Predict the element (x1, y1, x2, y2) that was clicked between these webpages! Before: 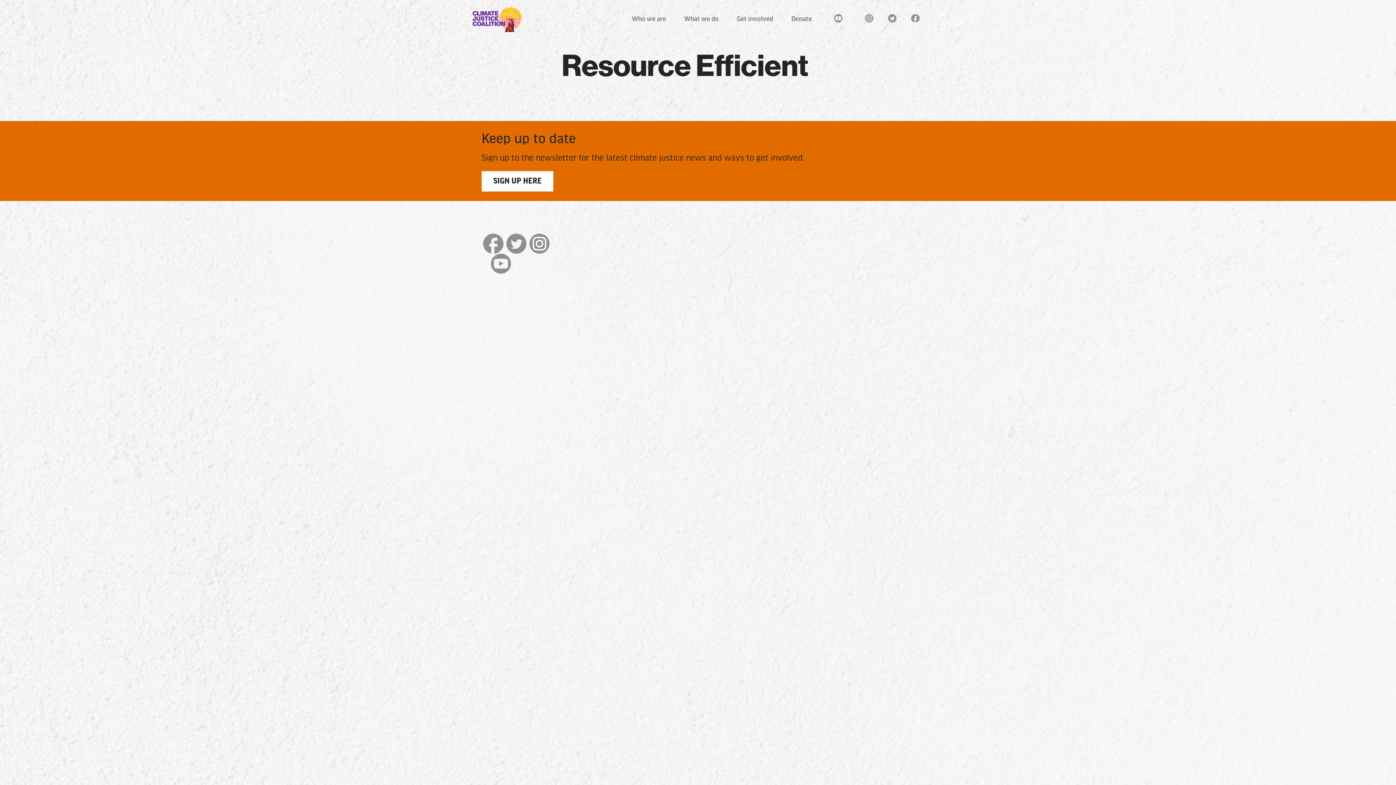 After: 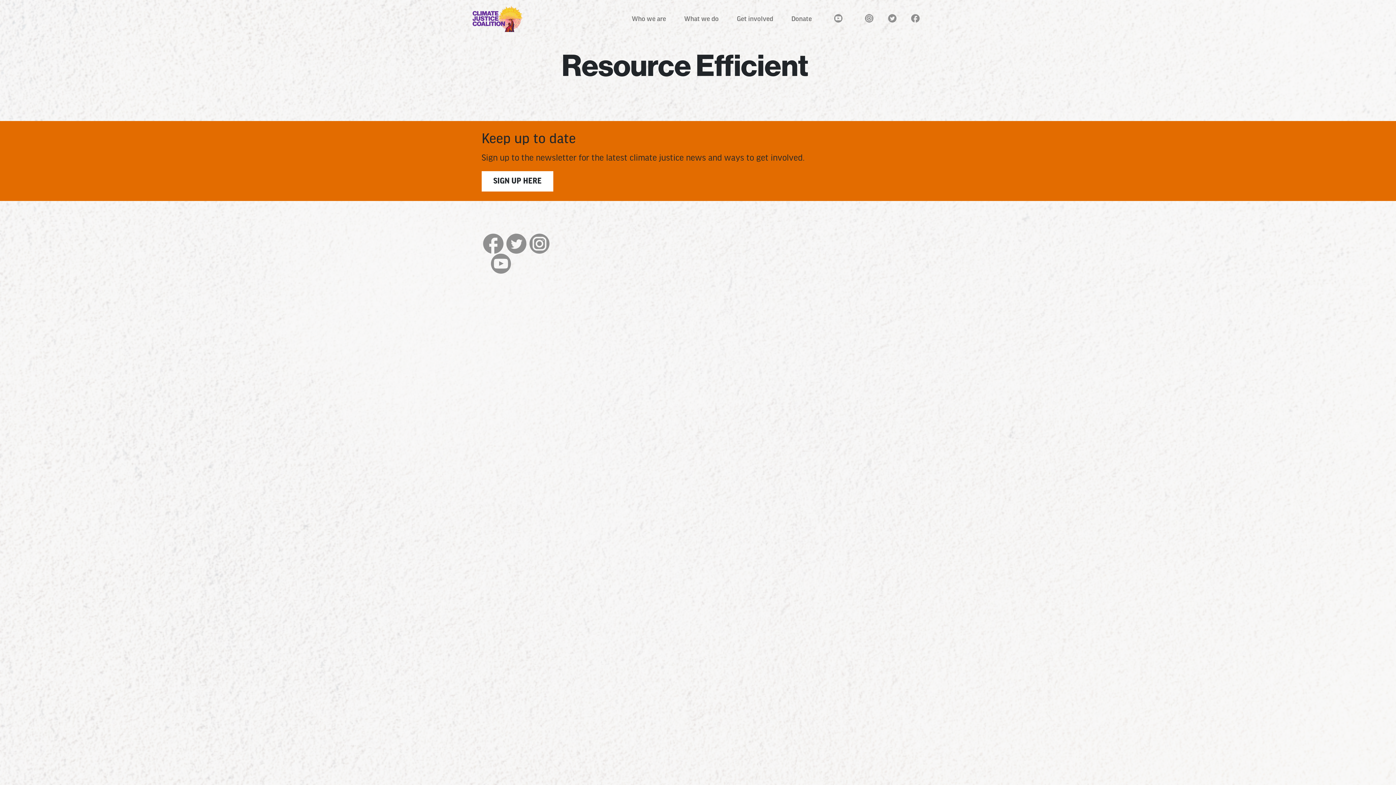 Action: bbox: (881, 14, 904, 22)